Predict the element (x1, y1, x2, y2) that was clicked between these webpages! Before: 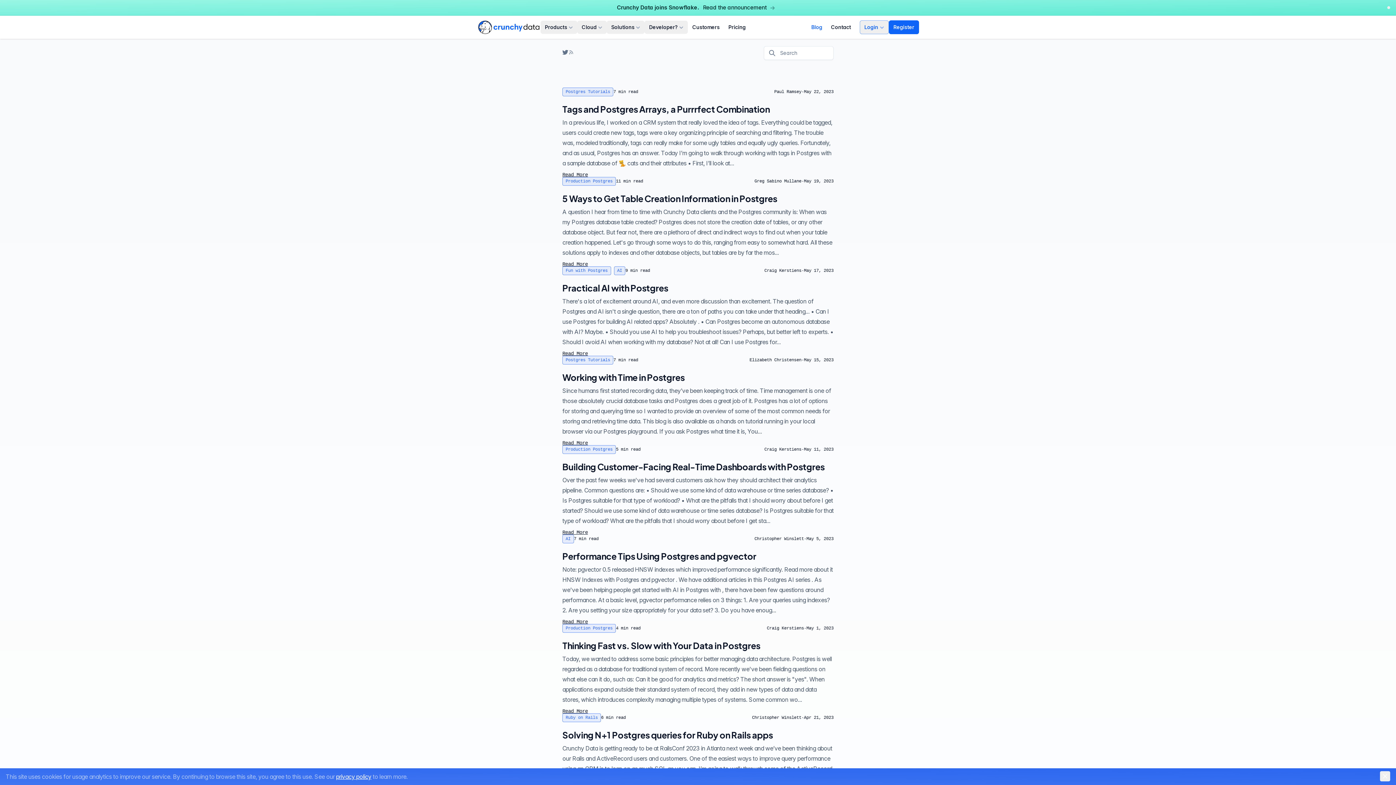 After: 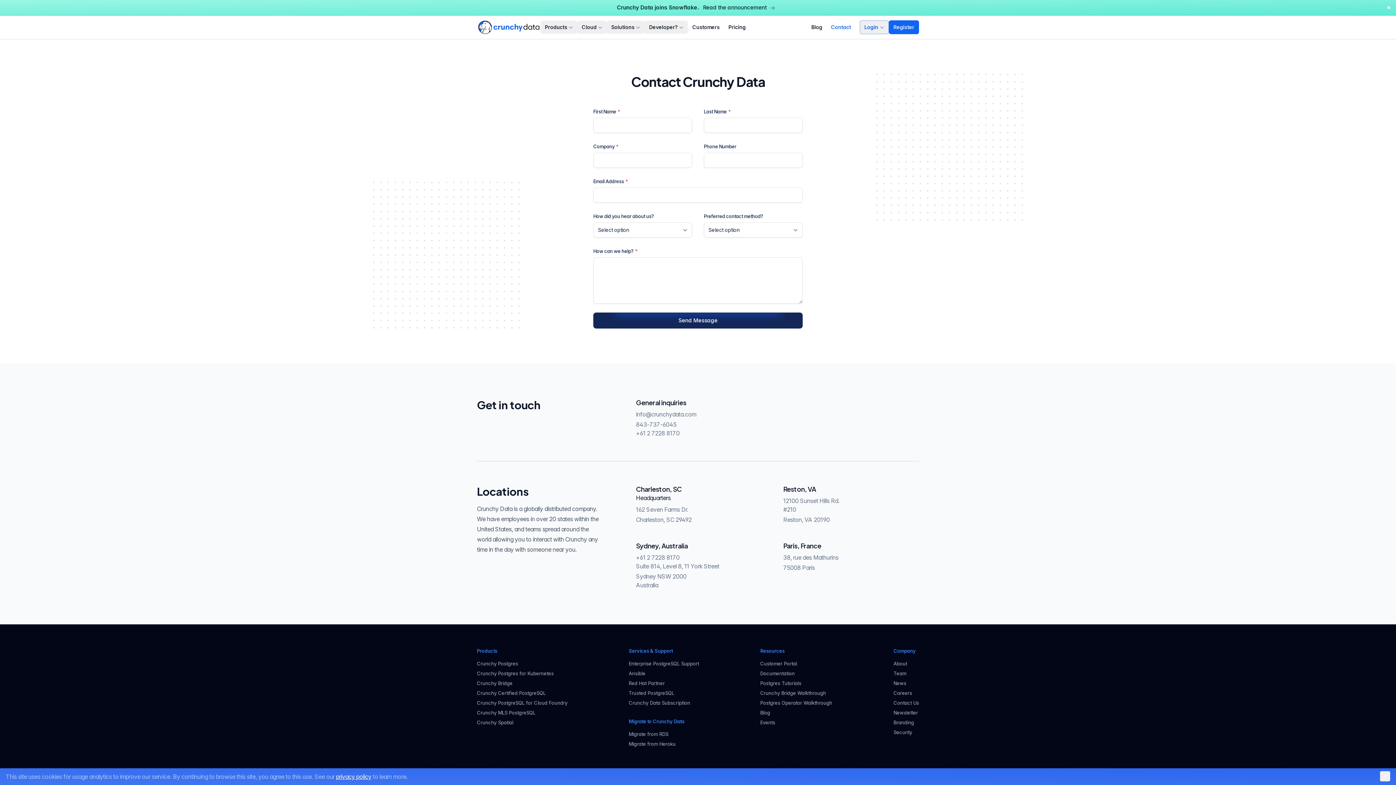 Action: bbox: (826, 20, 855, 34) label: Contact